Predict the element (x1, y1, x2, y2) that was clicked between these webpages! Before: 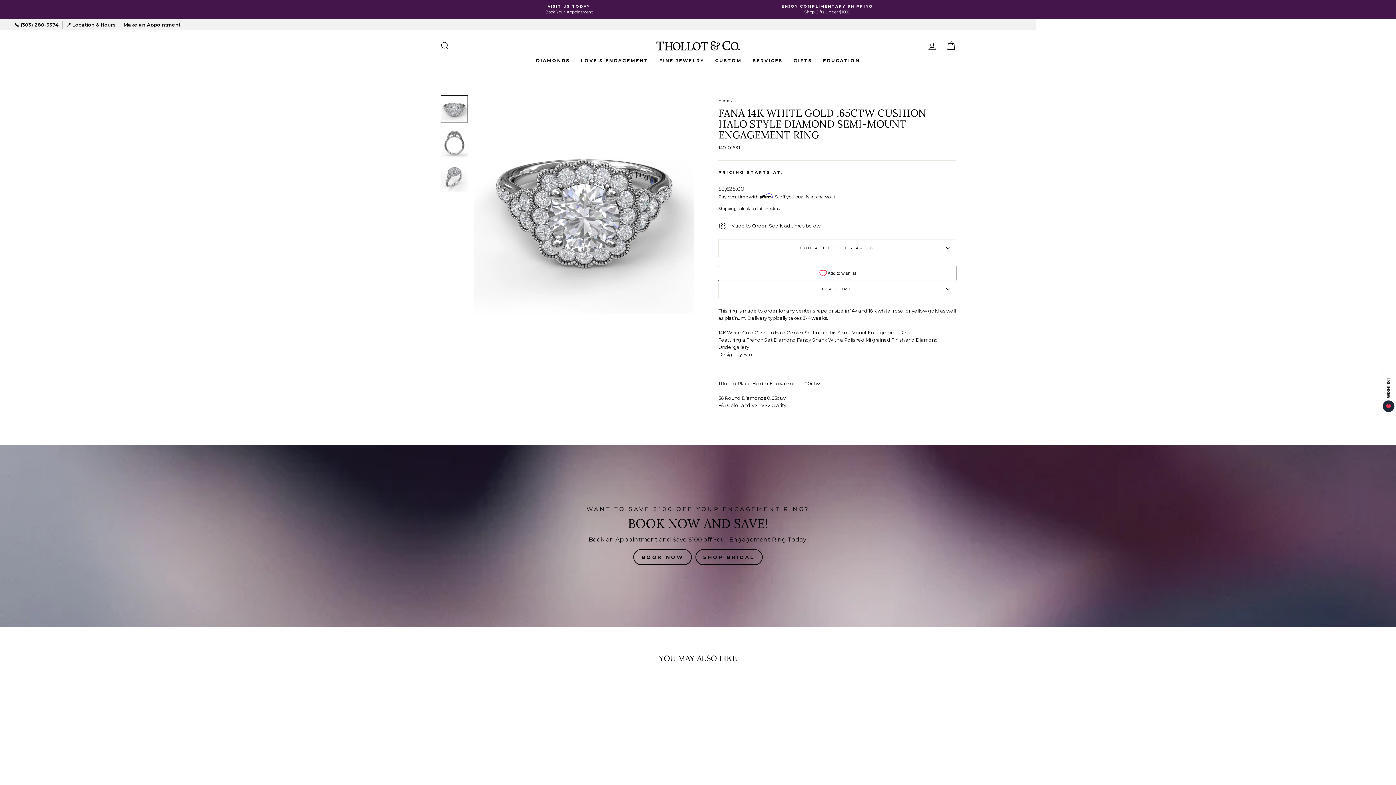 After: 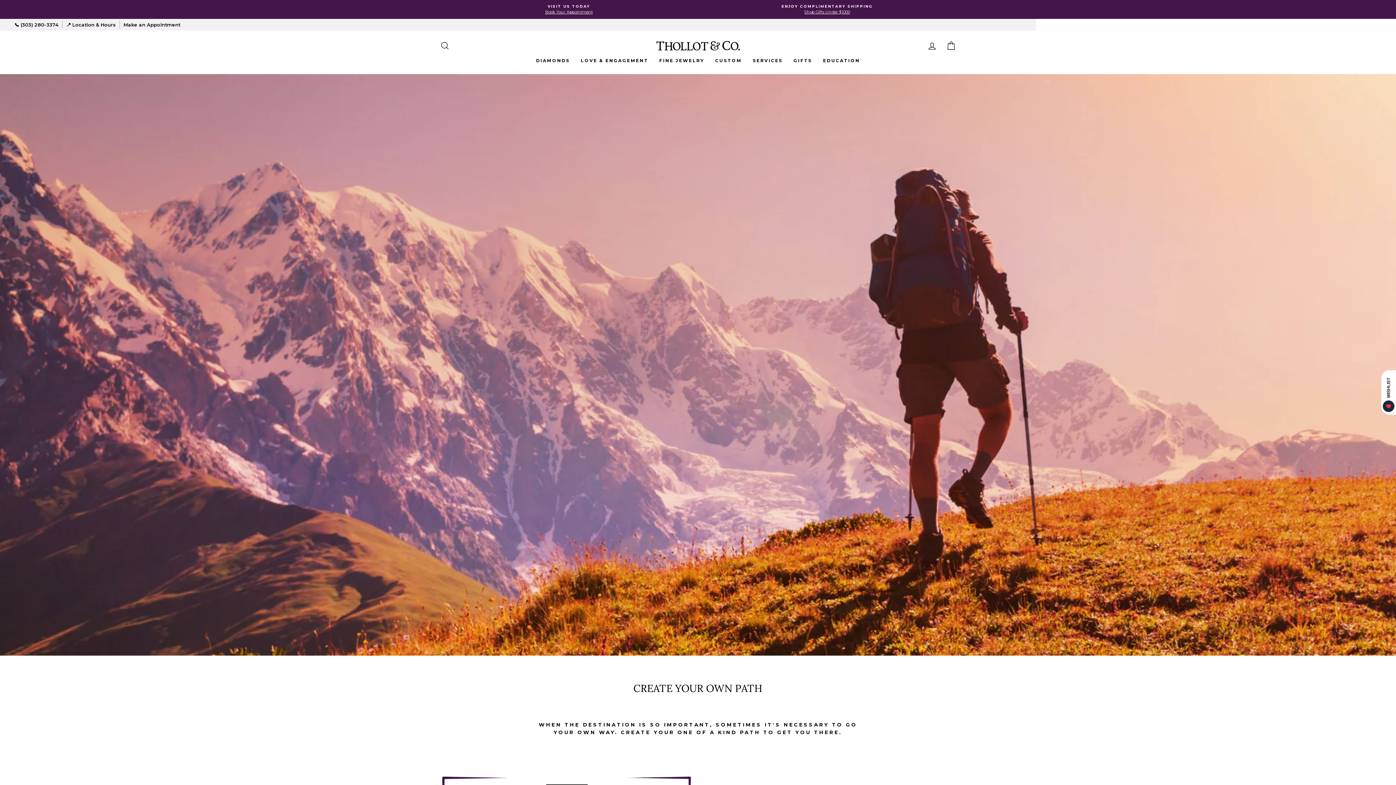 Action: bbox: (709, 54, 747, 66) label: CUSTOM